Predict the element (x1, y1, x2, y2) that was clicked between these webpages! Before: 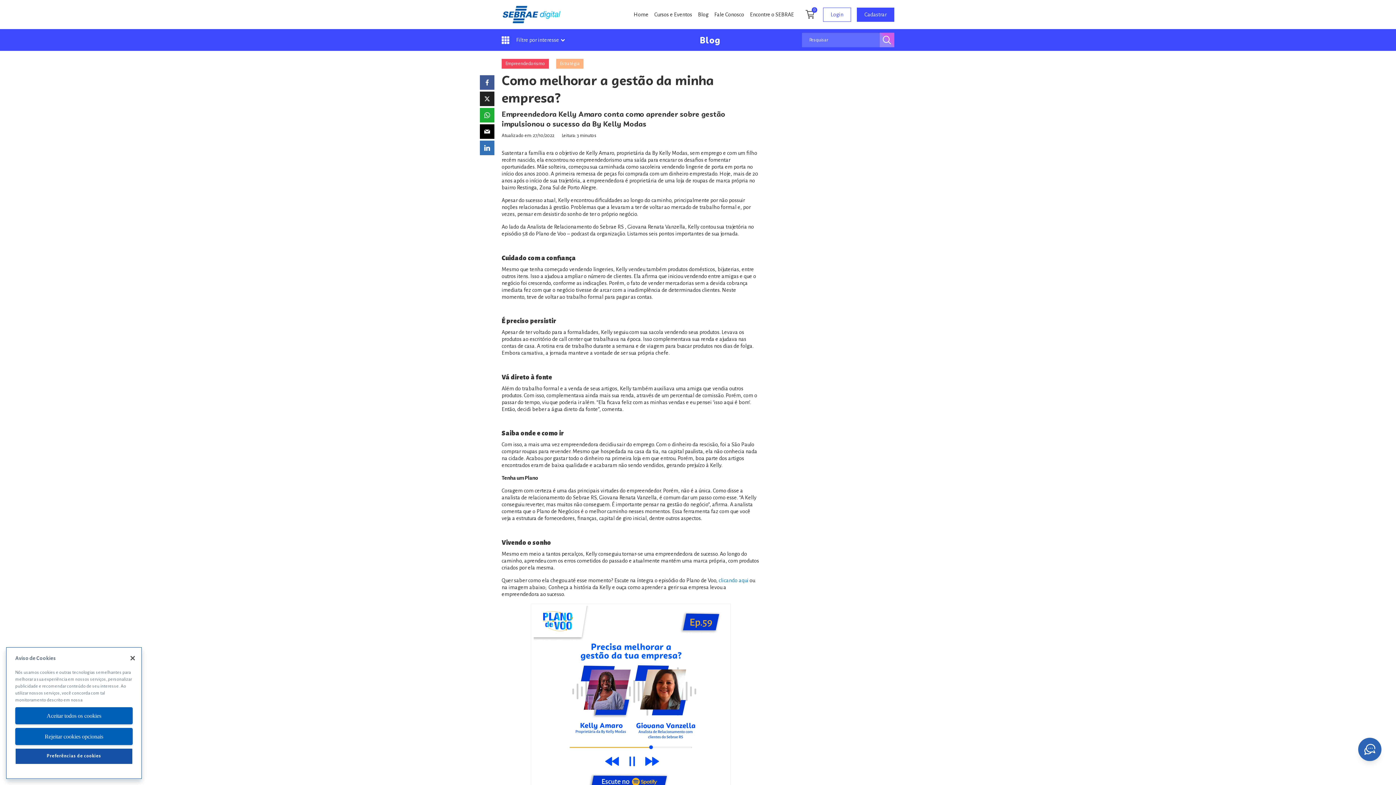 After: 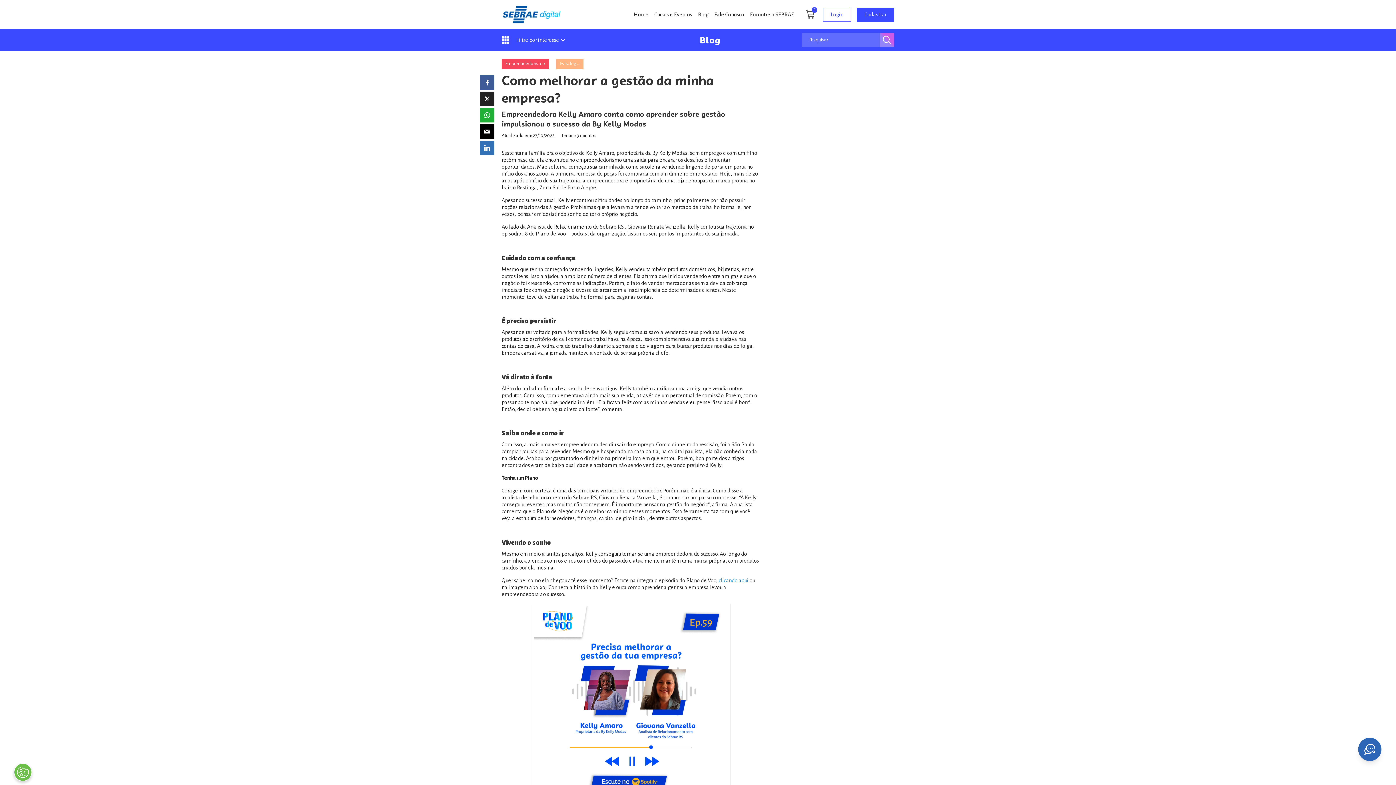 Action: bbox: (15, 707, 132, 724) label: Aceitar todos os cookies